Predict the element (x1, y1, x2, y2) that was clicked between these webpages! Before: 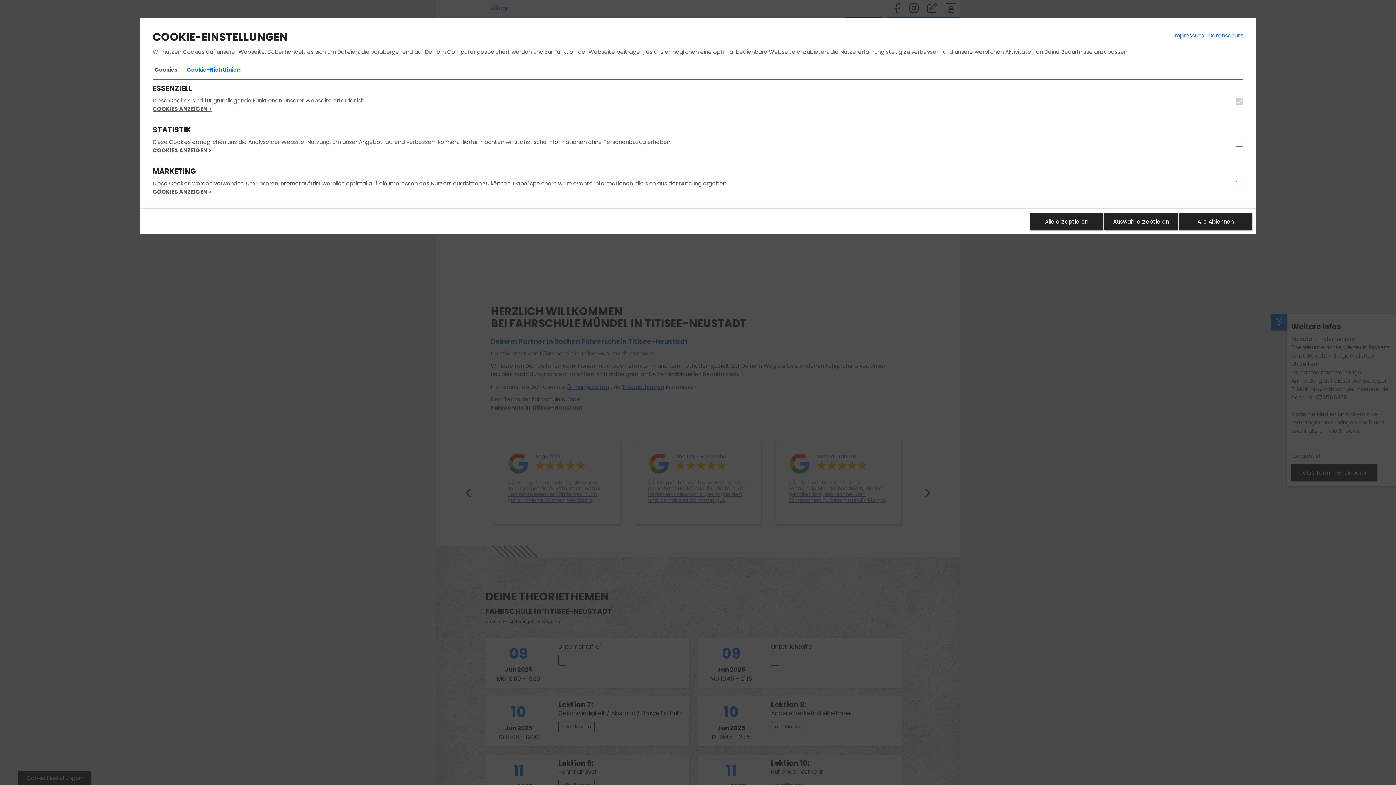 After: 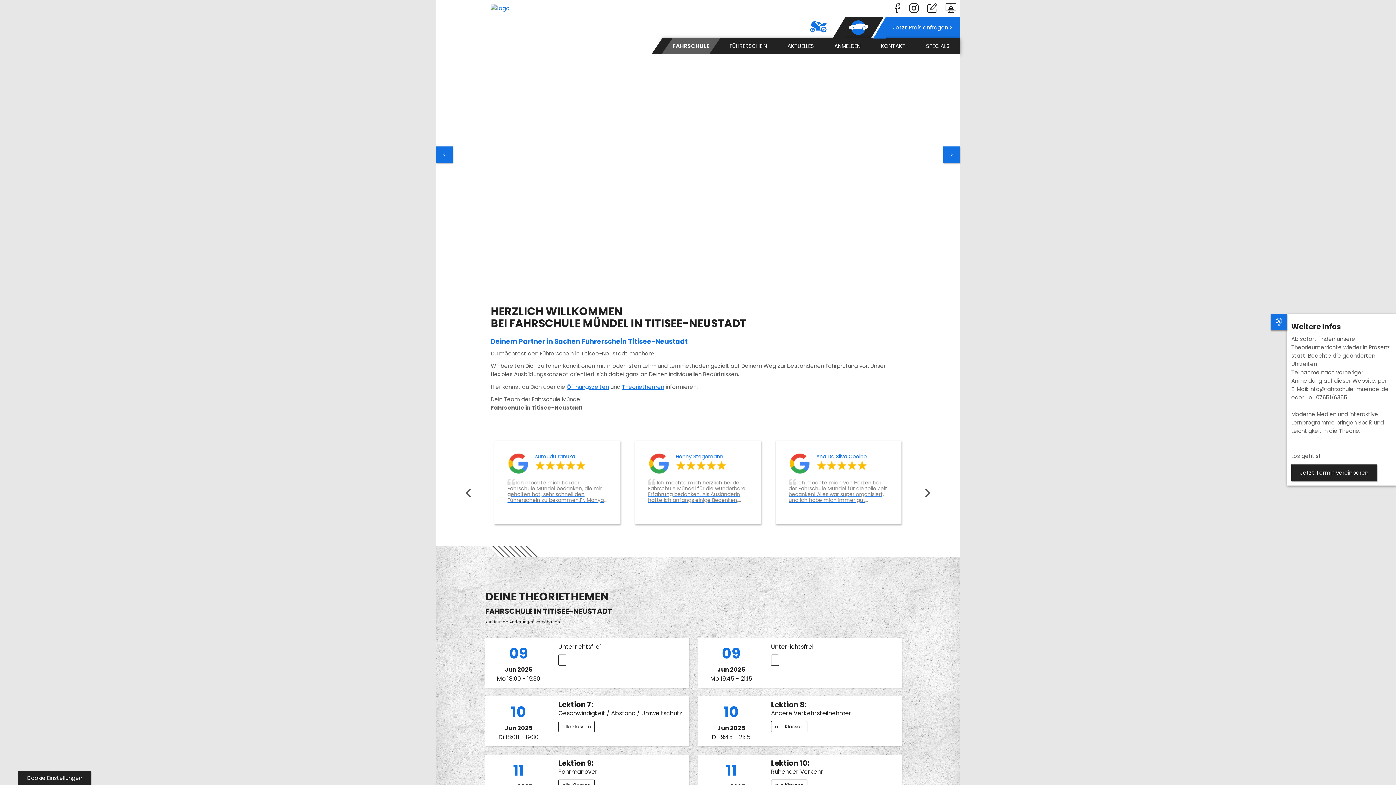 Action: label: Alle Ablehnen bbox: (1179, 213, 1252, 230)